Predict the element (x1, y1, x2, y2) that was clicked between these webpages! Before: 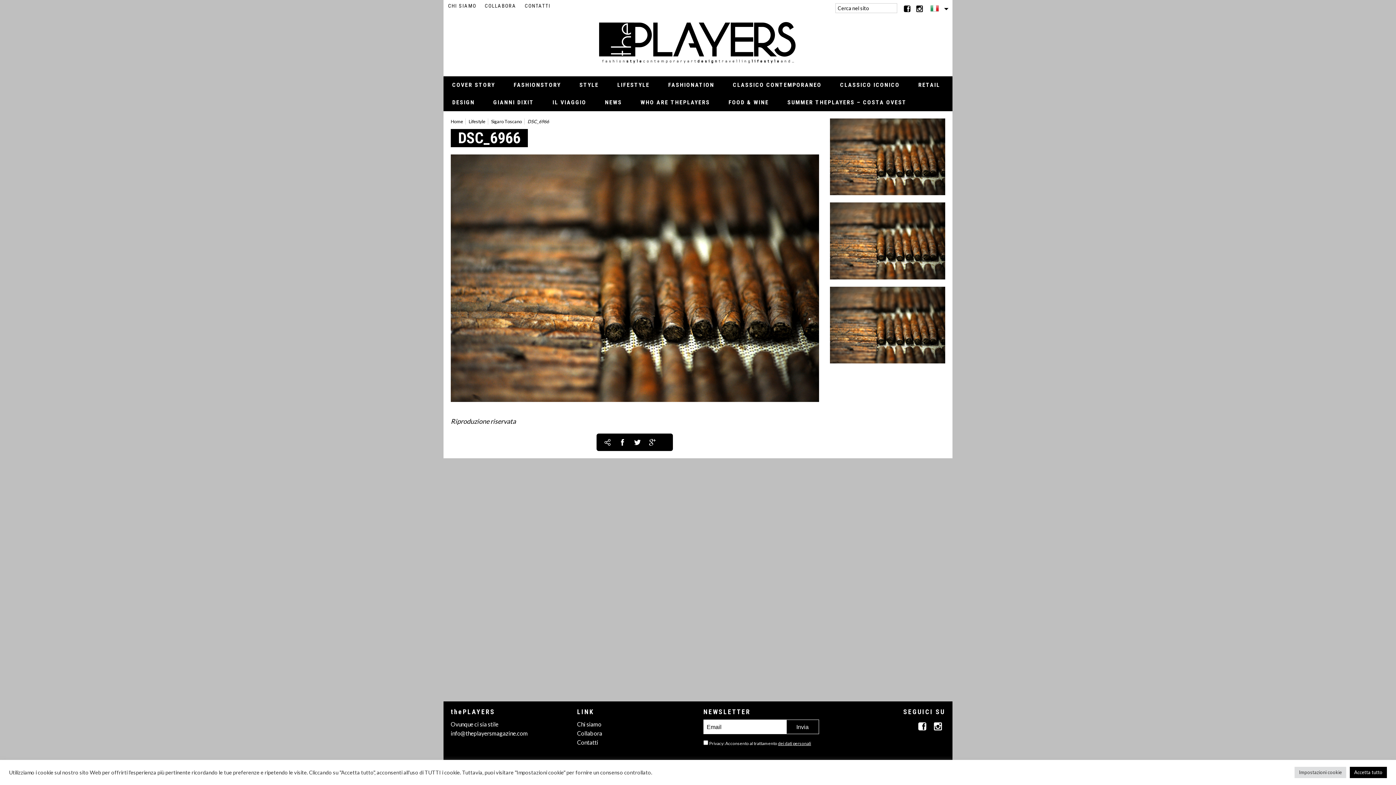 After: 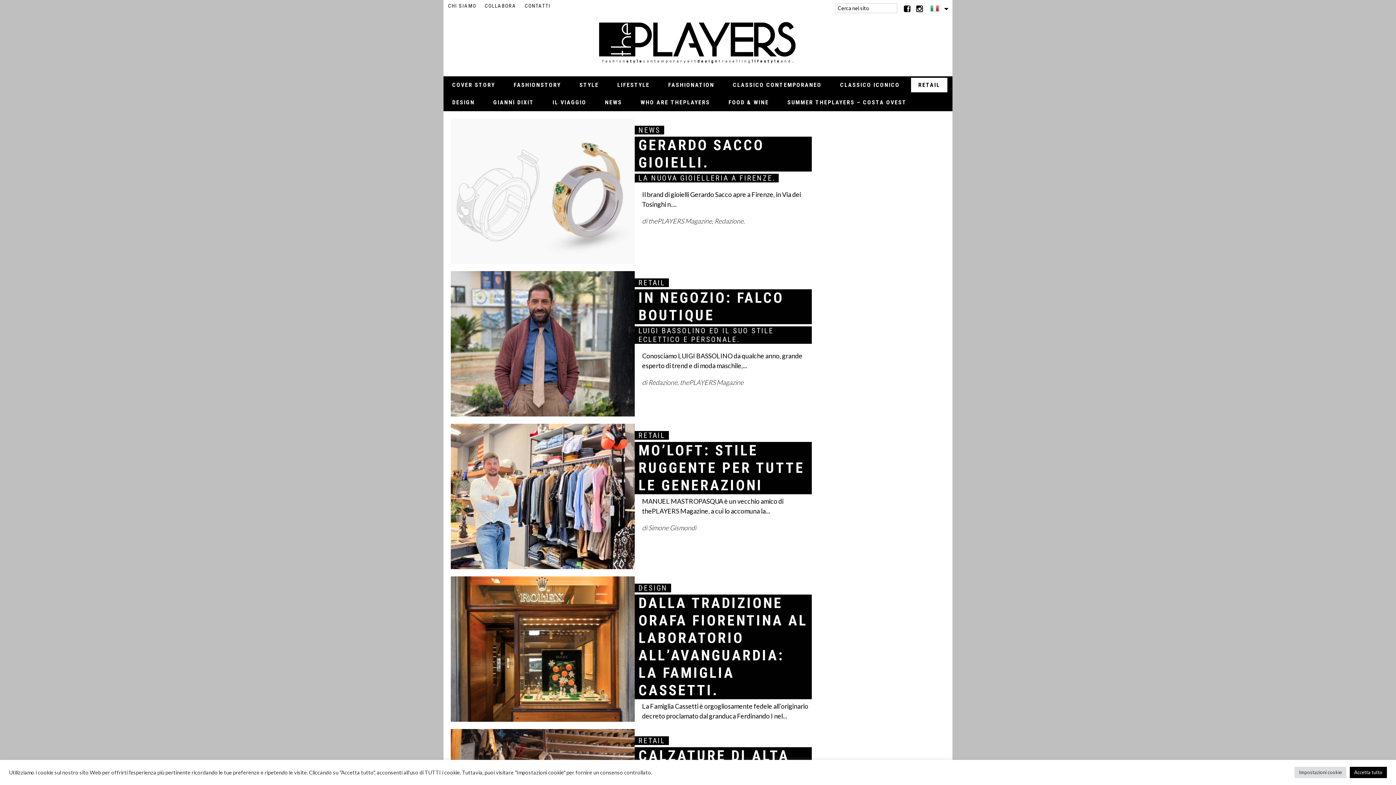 Action: label: RETAIL bbox: (909, 76, 949, 93)